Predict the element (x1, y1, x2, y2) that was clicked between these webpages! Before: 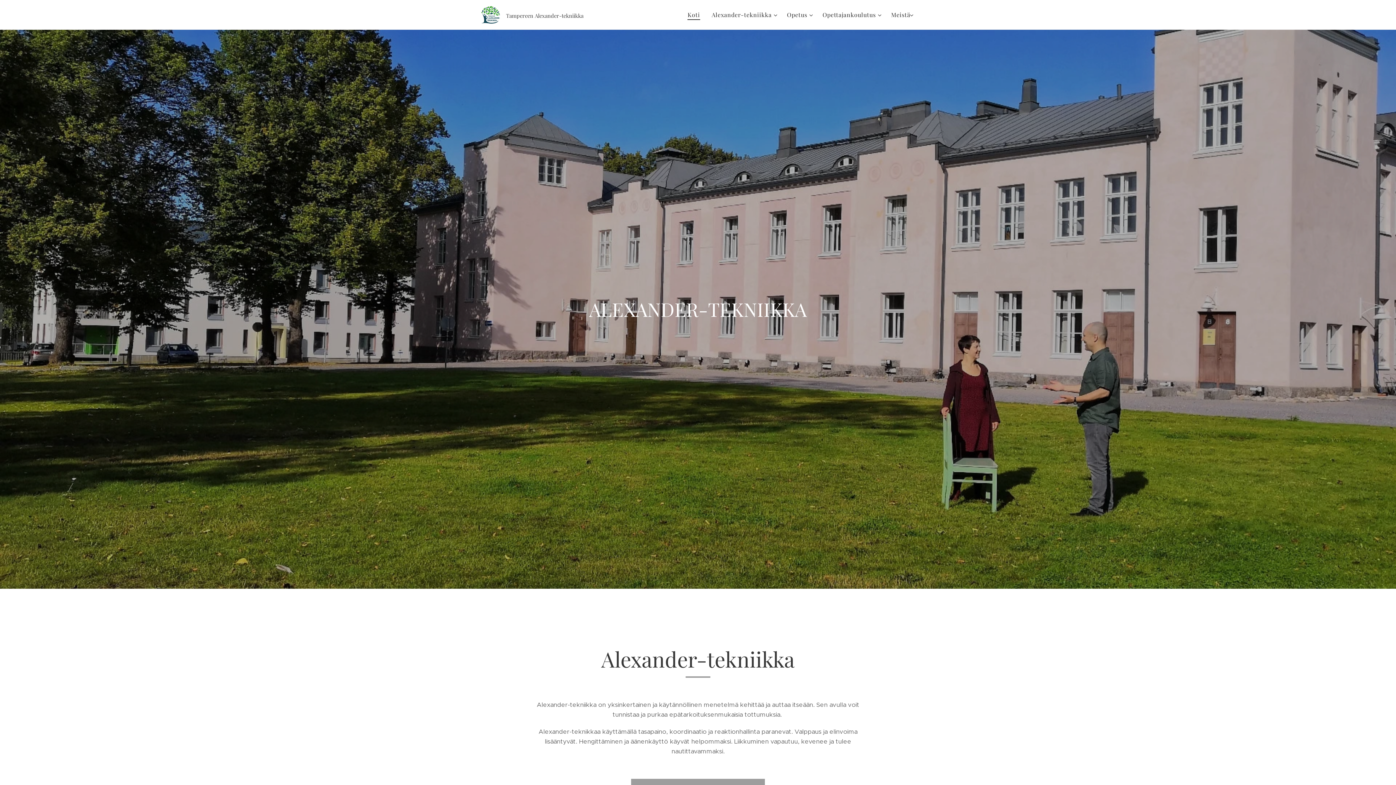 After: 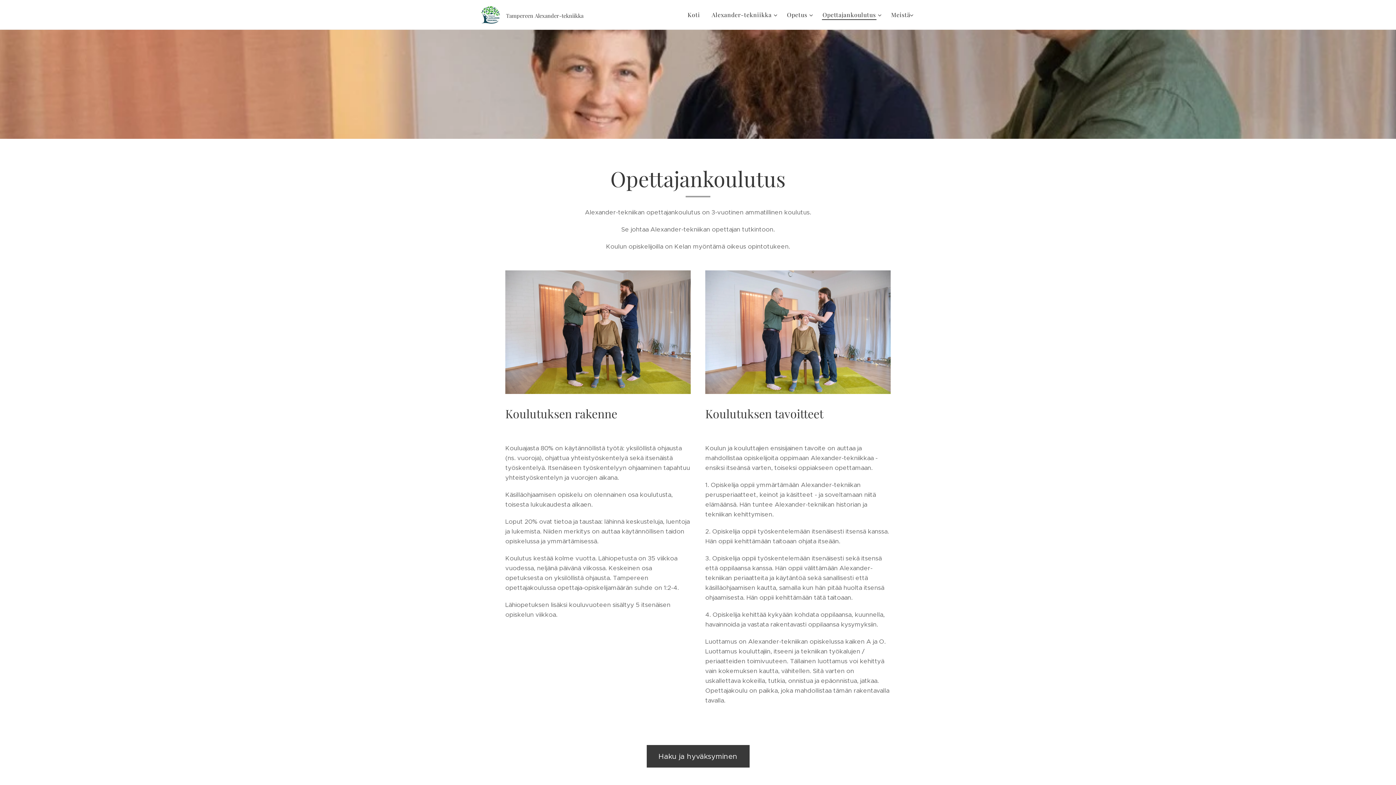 Action: bbox: (816, 5, 885, 24) label: Opettajankoulutus